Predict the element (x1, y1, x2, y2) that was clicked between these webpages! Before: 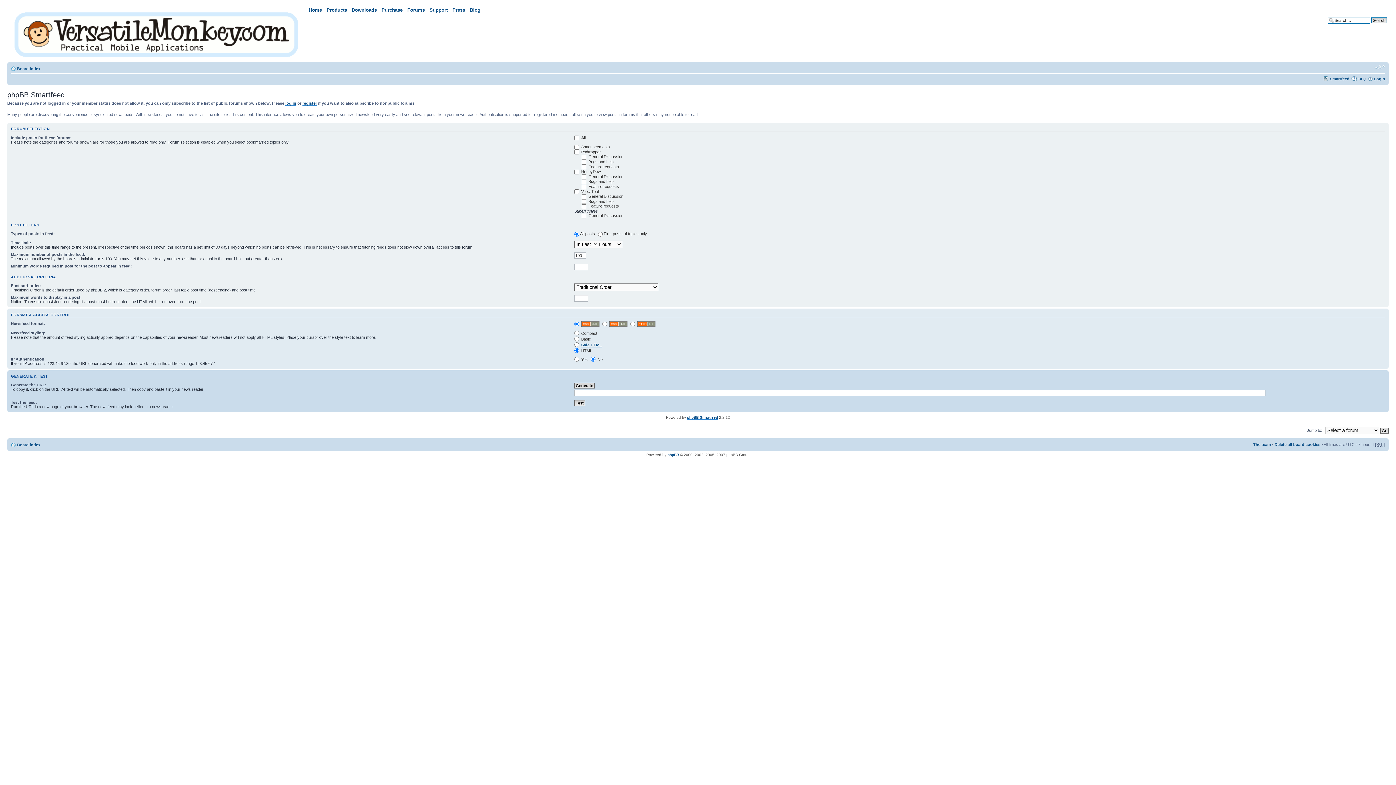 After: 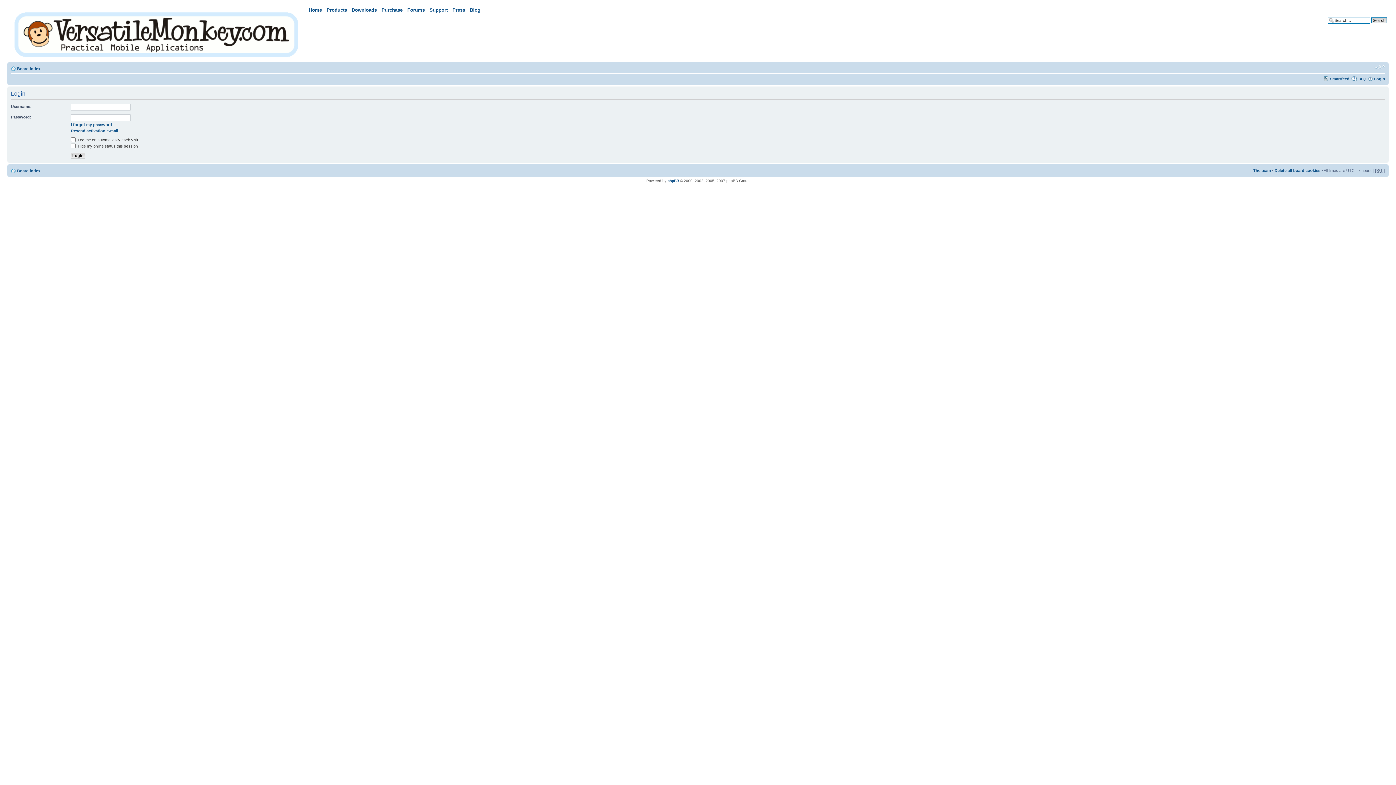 Action: bbox: (285, 101, 296, 105) label: log in